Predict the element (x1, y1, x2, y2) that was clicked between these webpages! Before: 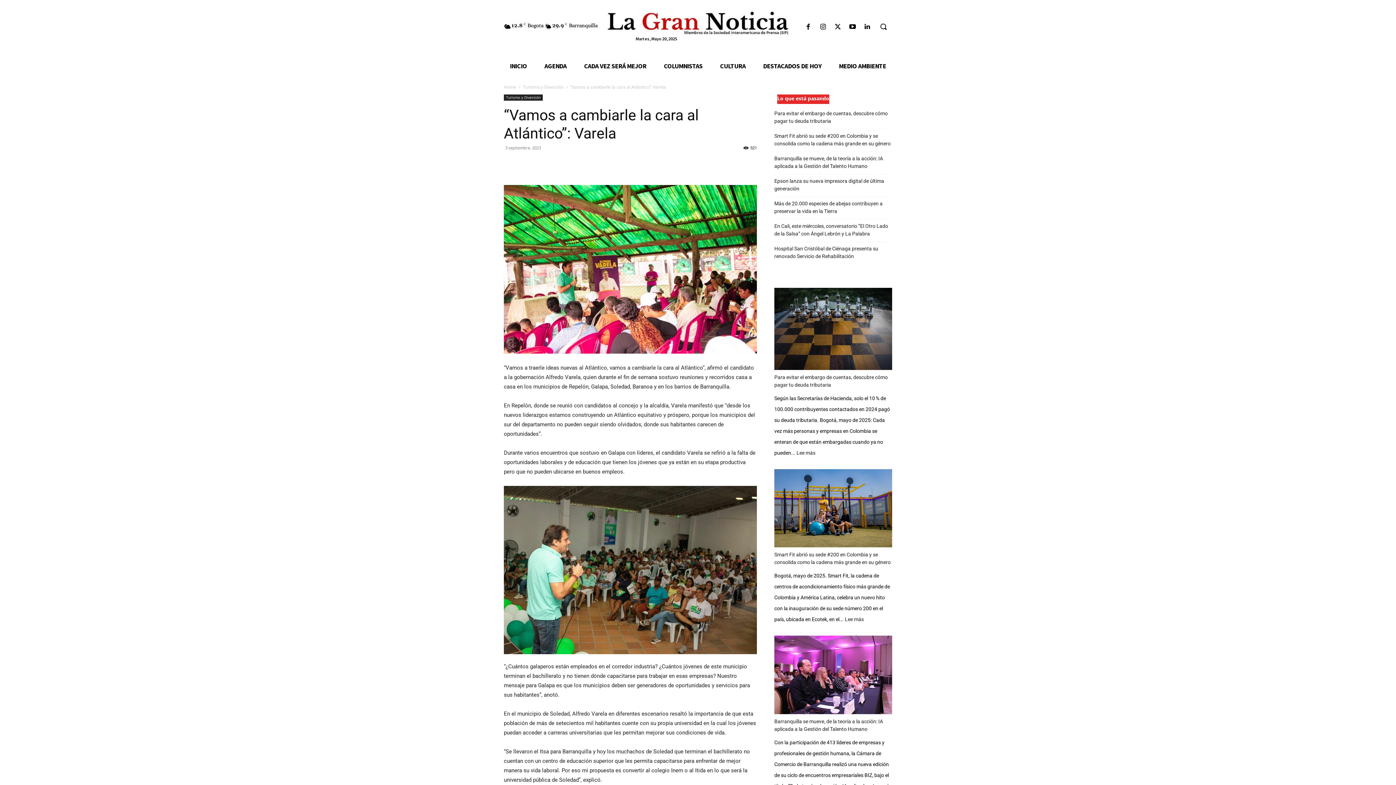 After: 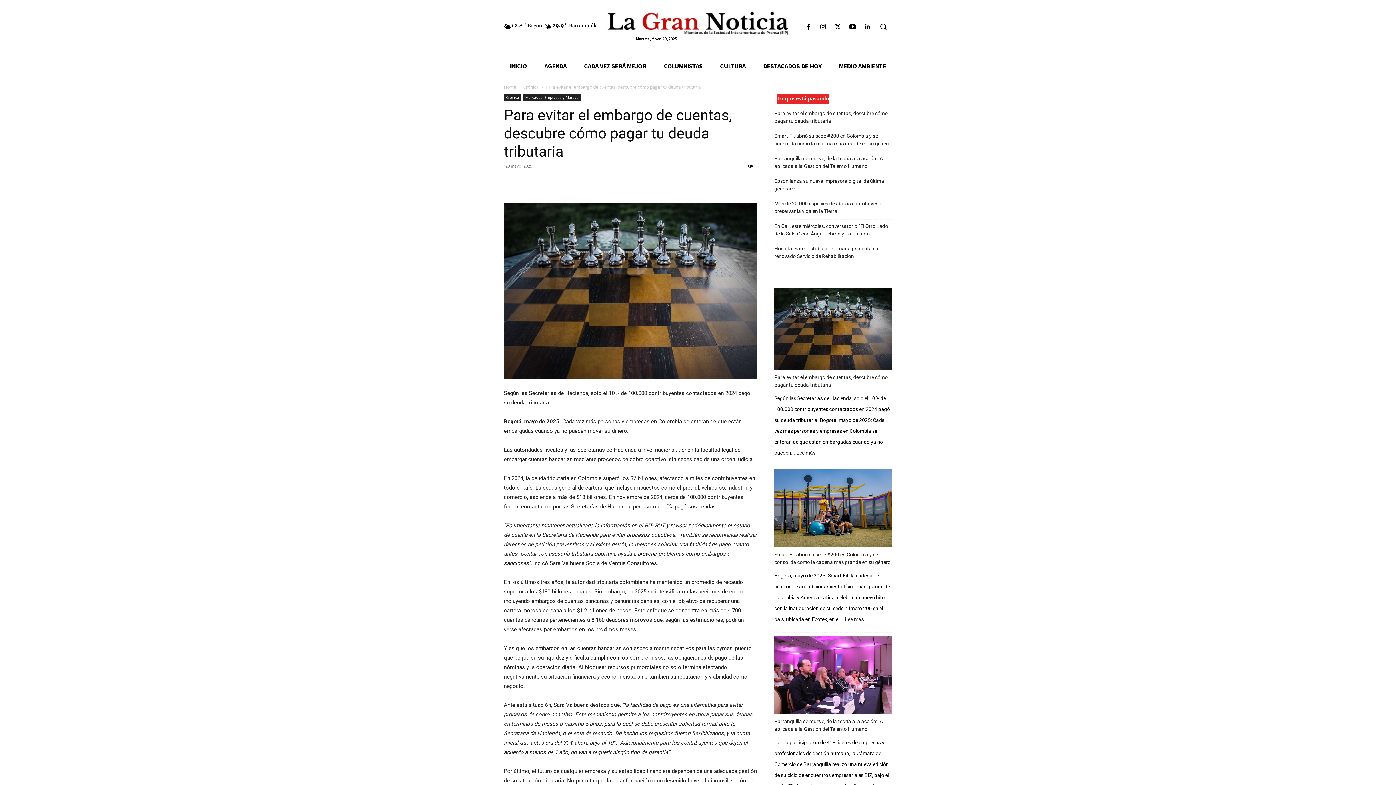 Action: bbox: (796, 449, 815, 456) label: Lee más
: Para evitar el embargo de cuentas, descubre cómo pagar tu deuda tributaria